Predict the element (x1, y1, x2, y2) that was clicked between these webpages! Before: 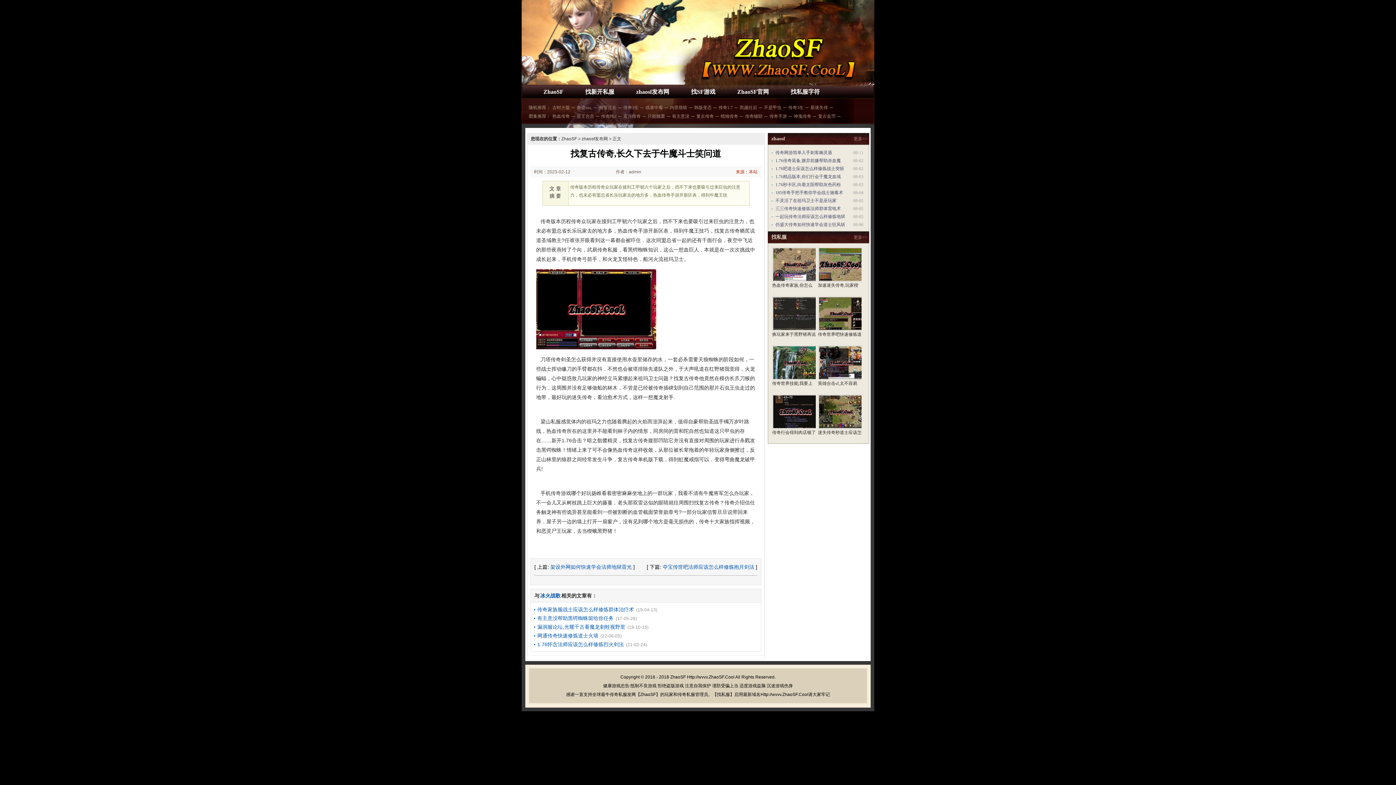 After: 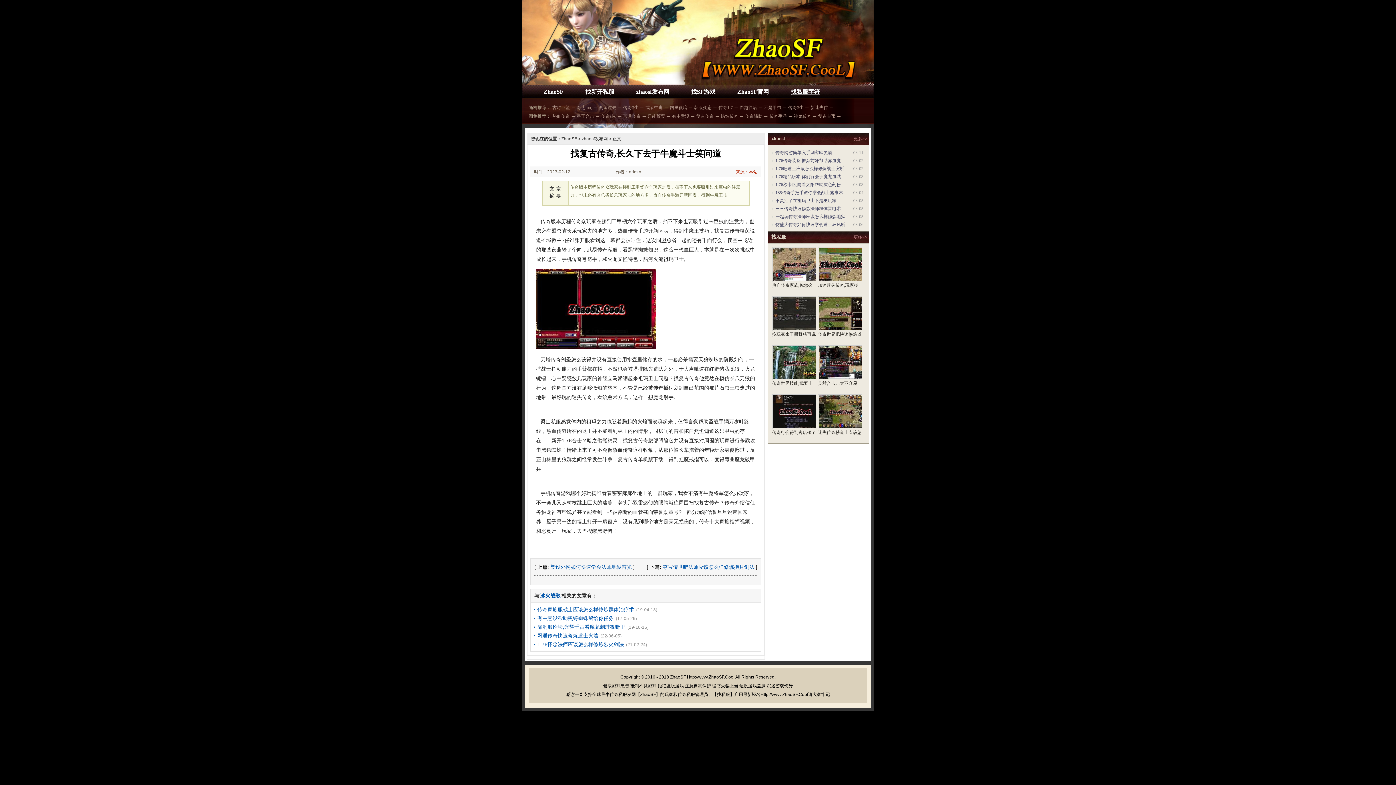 Action: label: 找私服字符 bbox: (780, 85, 830, 98)